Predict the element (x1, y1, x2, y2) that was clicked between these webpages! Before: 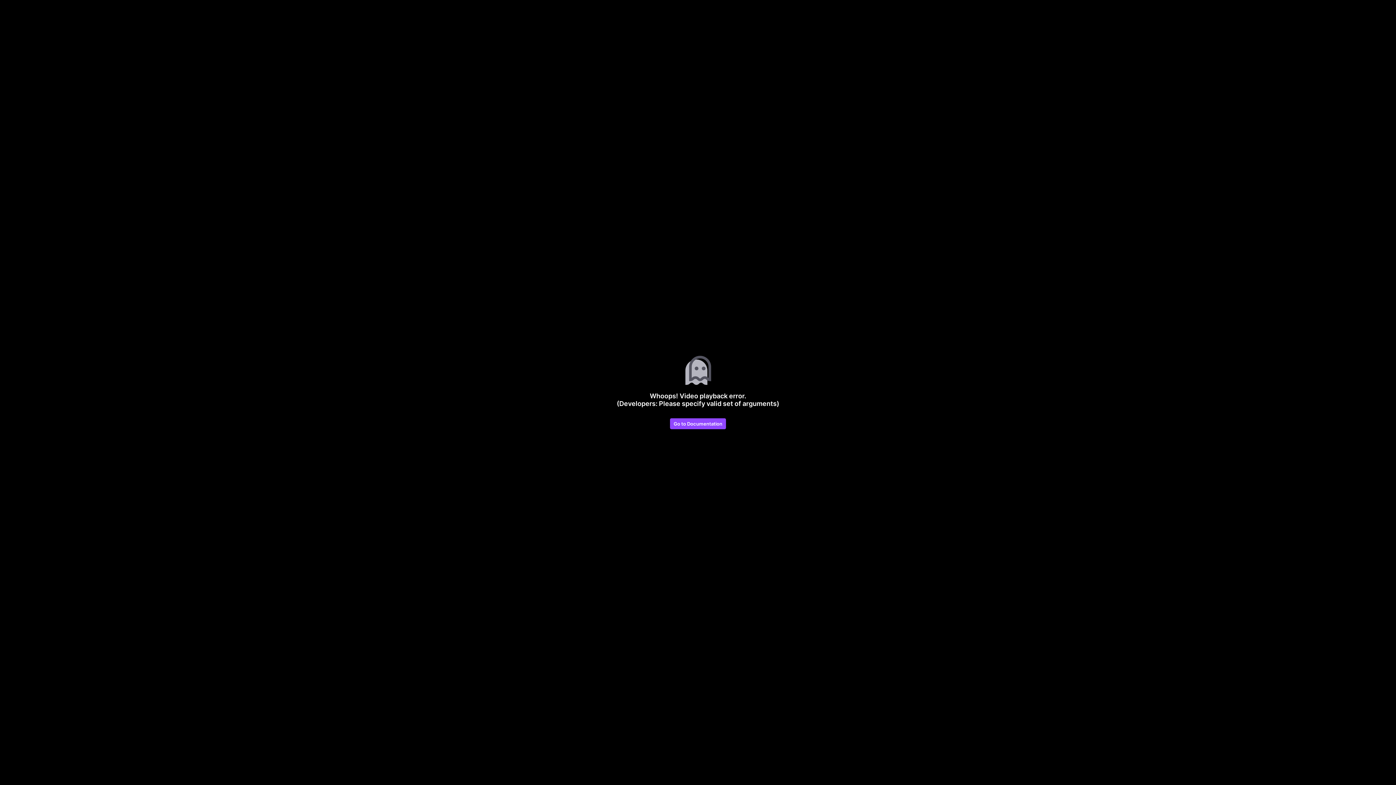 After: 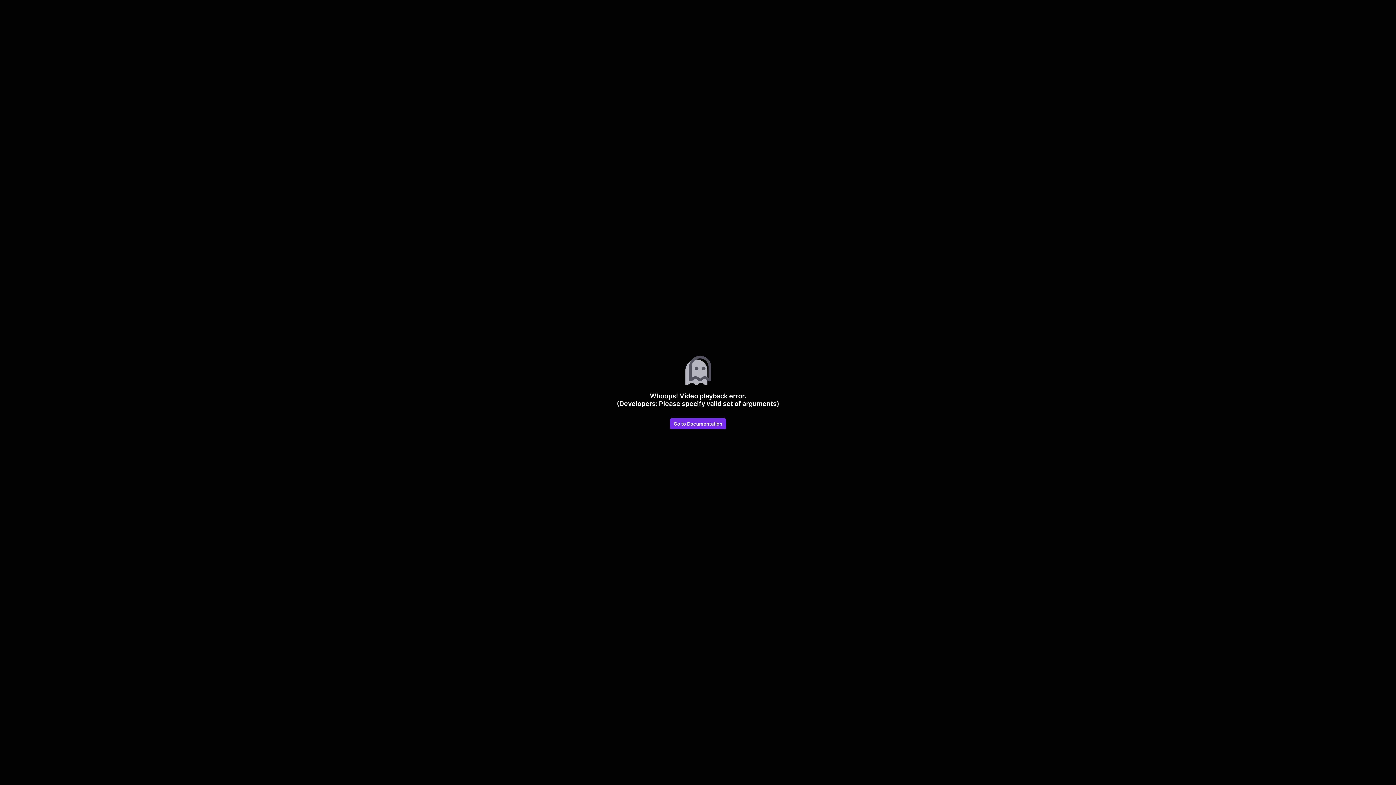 Action: label: Go to Documentation bbox: (670, 418, 726, 429)